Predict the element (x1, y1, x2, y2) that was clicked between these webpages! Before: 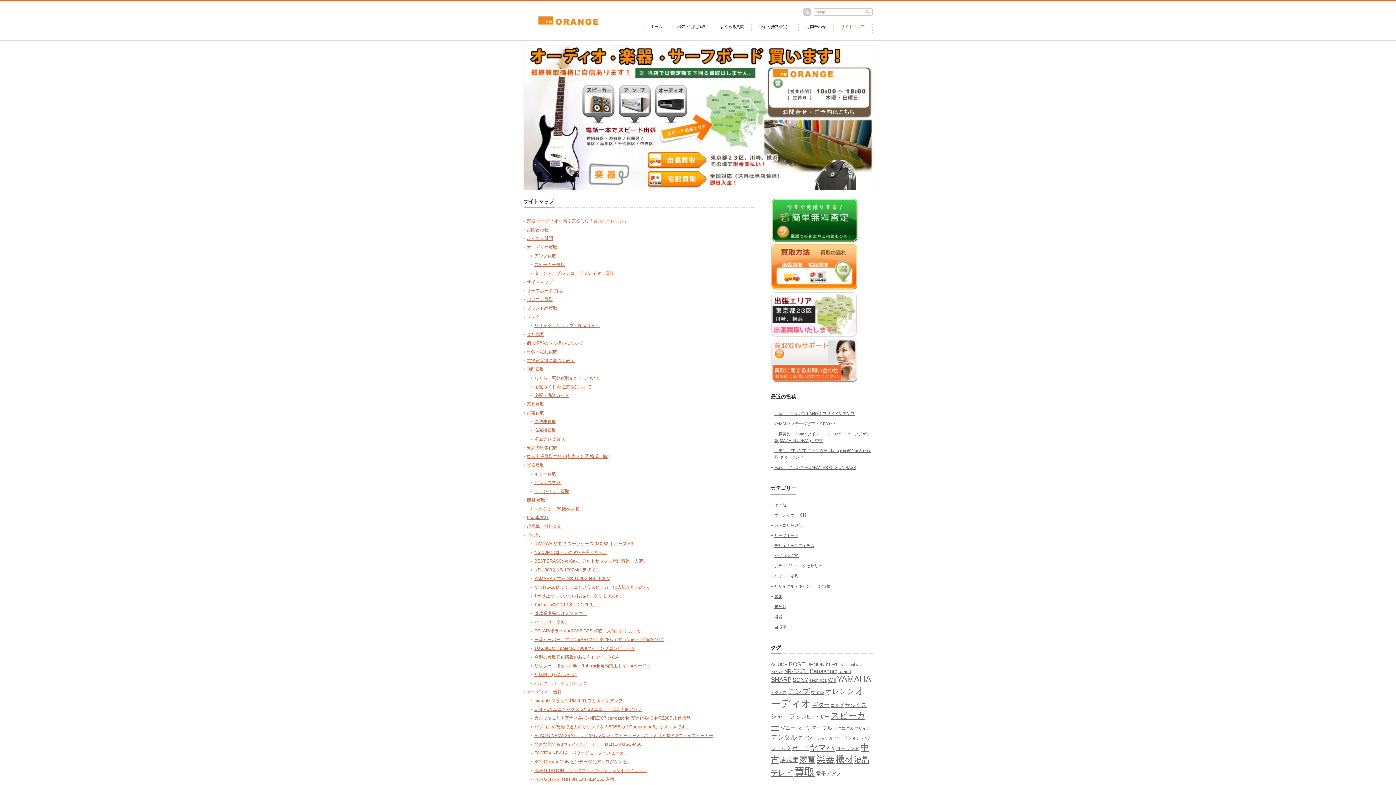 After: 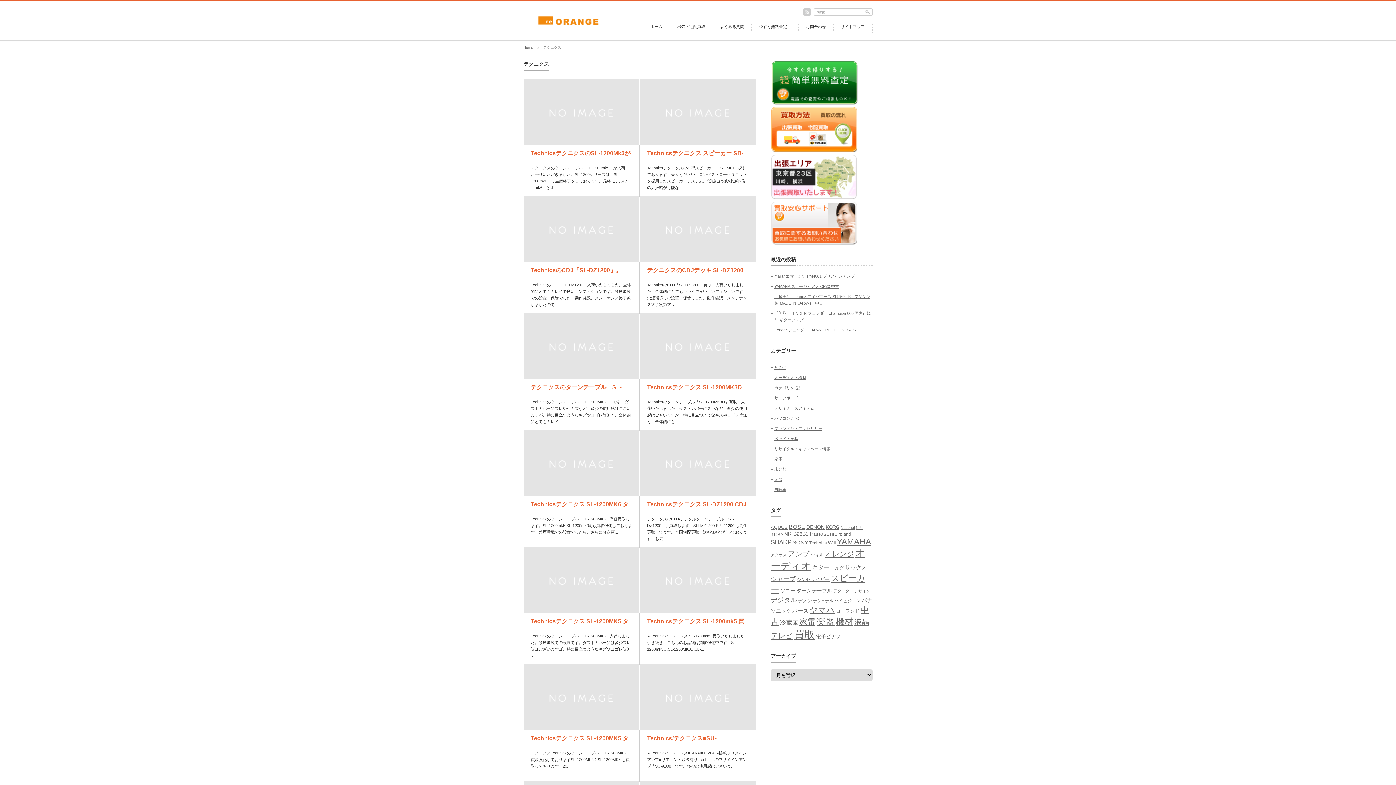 Action: label: テクニクス (18個の項目) bbox: (833, 726, 853, 730)